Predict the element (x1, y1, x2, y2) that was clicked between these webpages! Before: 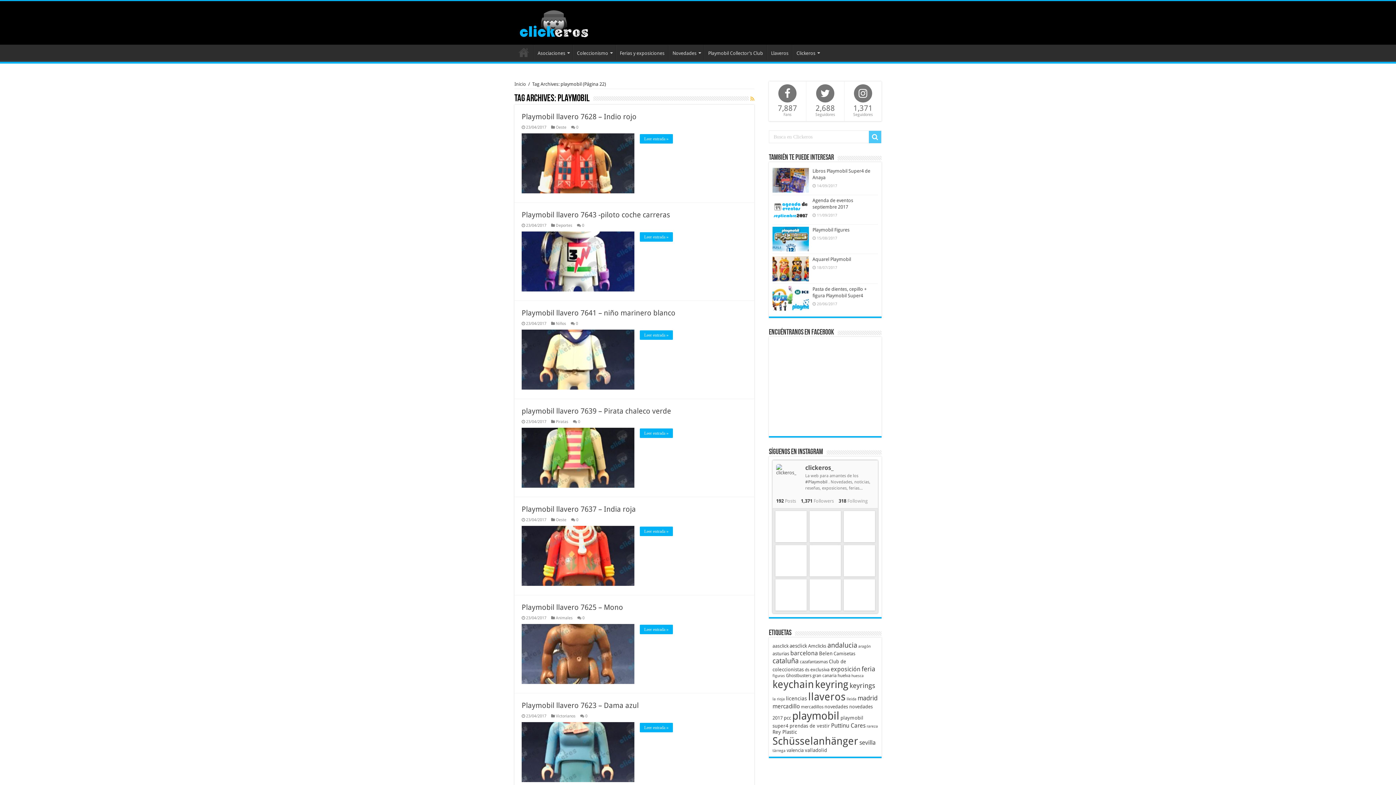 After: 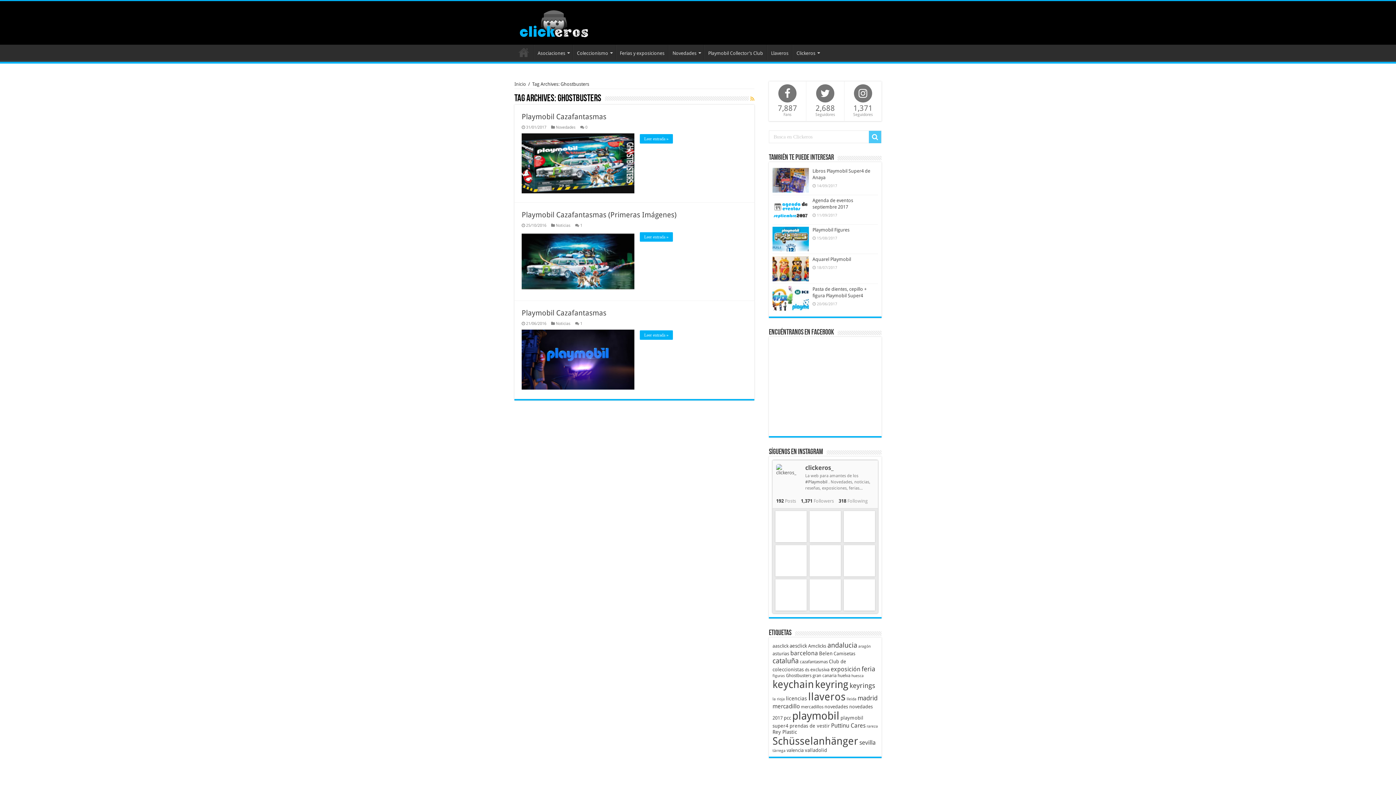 Action: bbox: (786, 673, 811, 678) label: Ghostbusters